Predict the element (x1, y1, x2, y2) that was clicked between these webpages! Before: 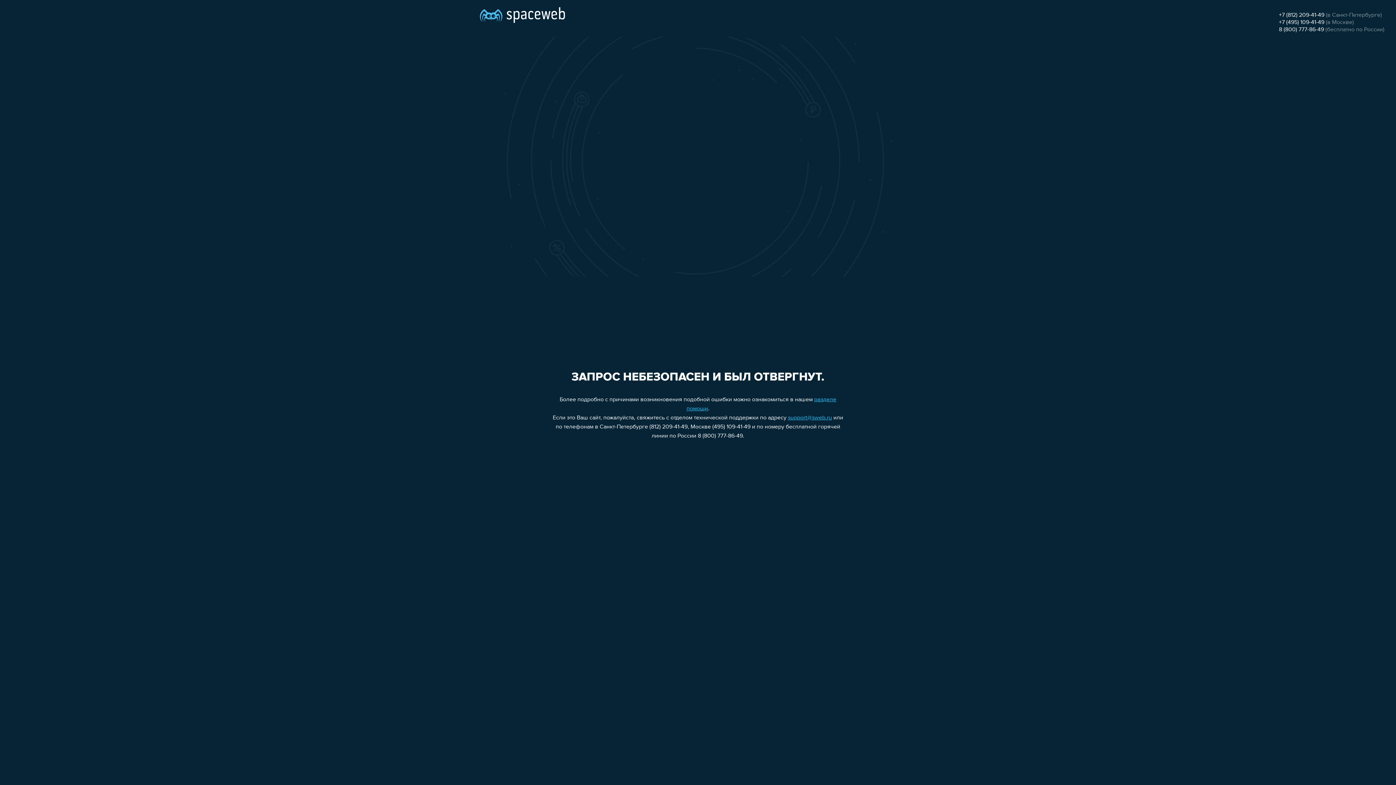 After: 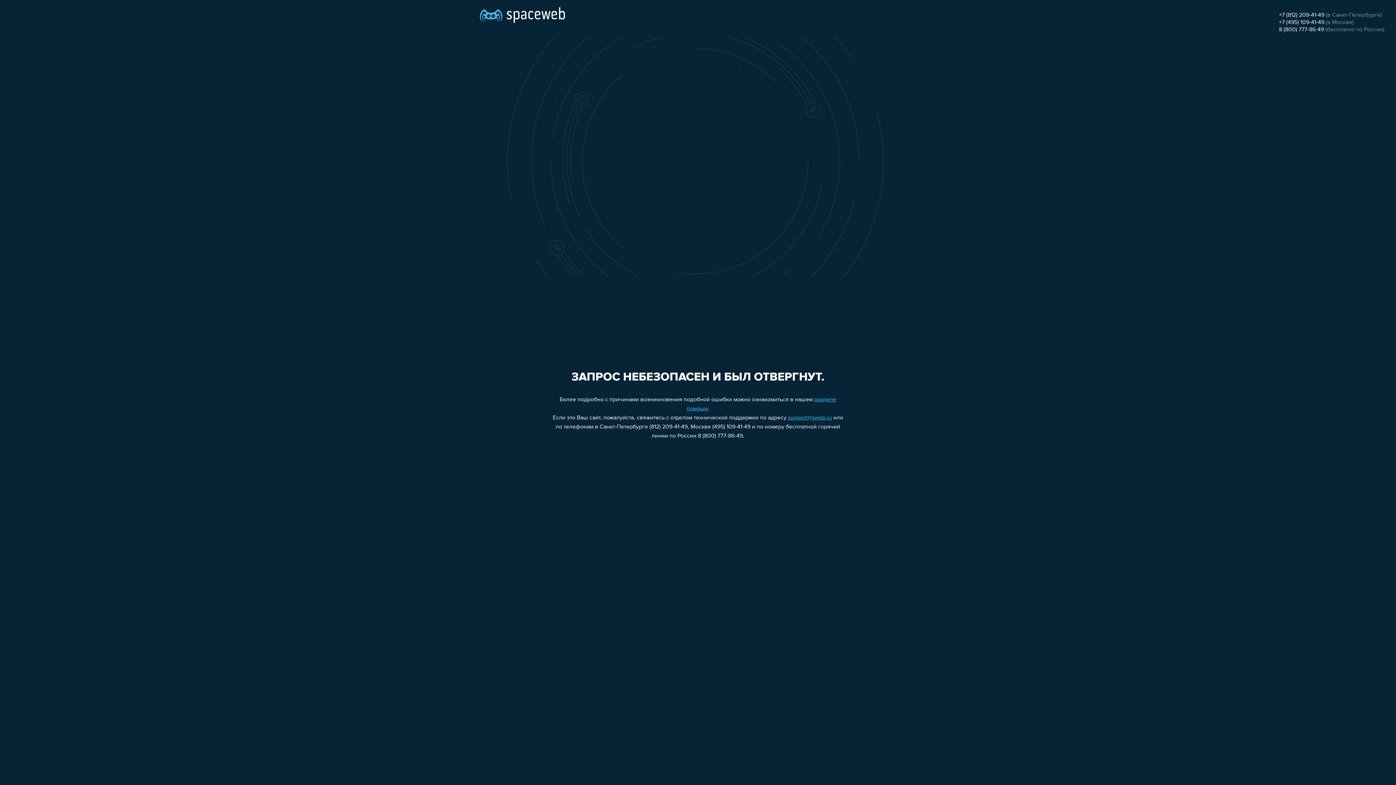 Action: label: +7 (812) 209-41-49 bbox: (1279, 12, 1324, 18)